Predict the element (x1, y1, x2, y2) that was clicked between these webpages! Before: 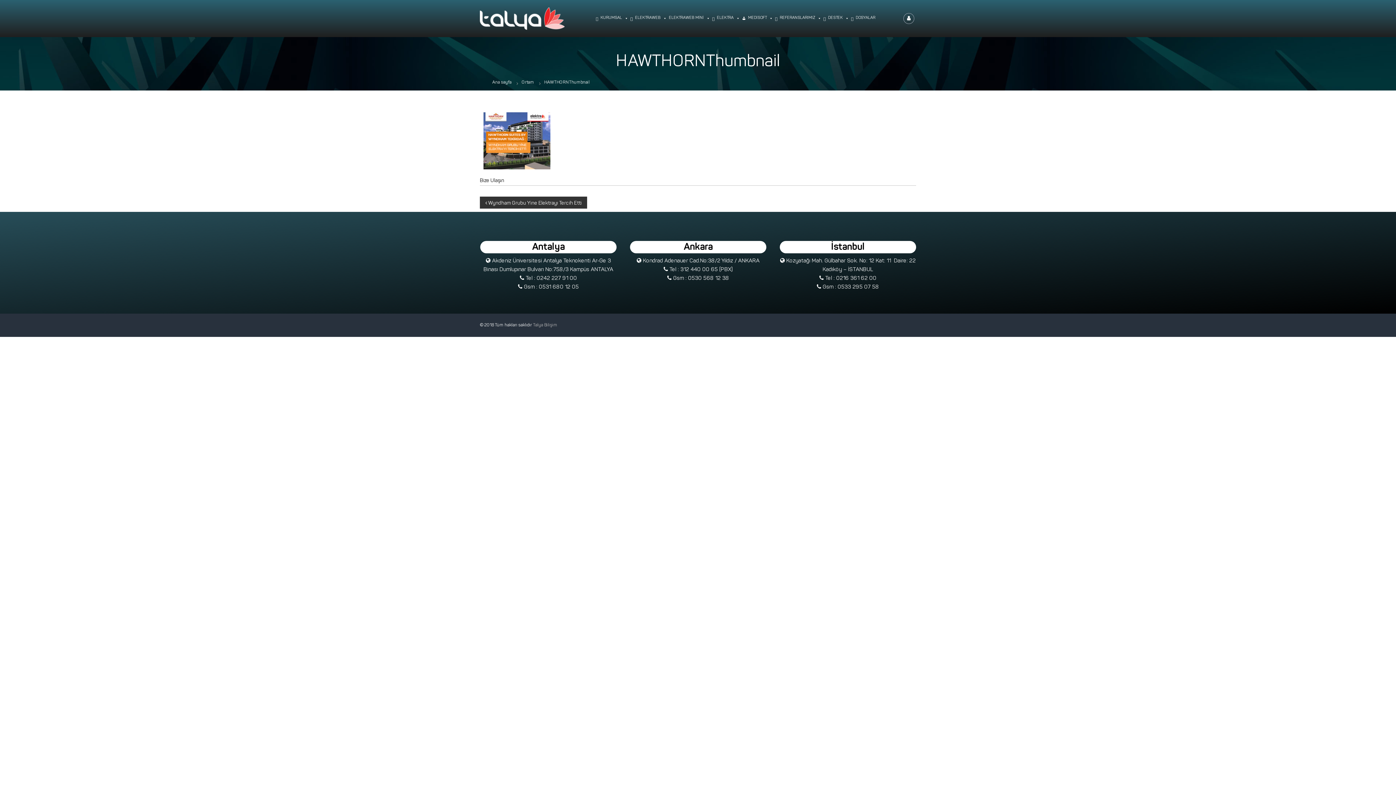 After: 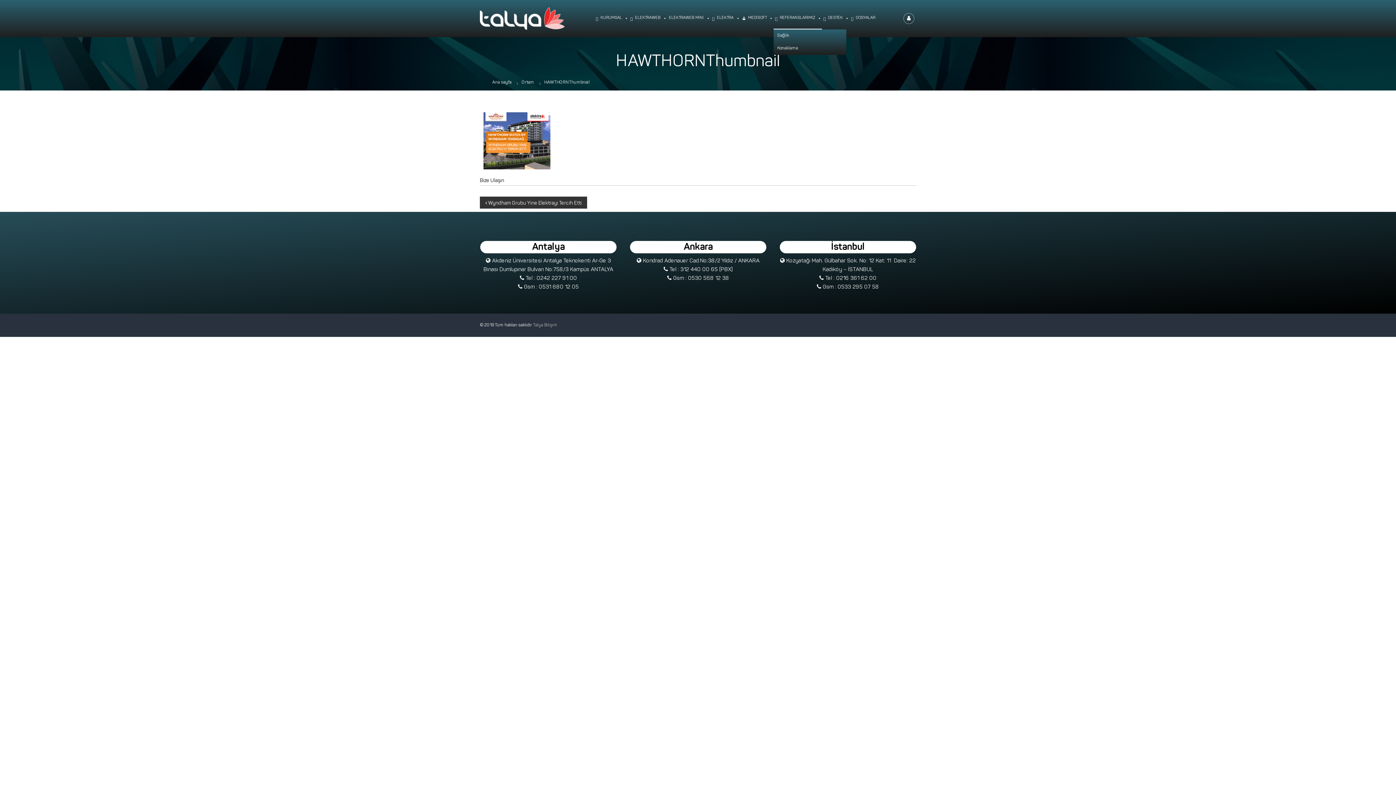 Action: bbox: (773, 7, 822, 29) label: REFERANSLARIMIZ